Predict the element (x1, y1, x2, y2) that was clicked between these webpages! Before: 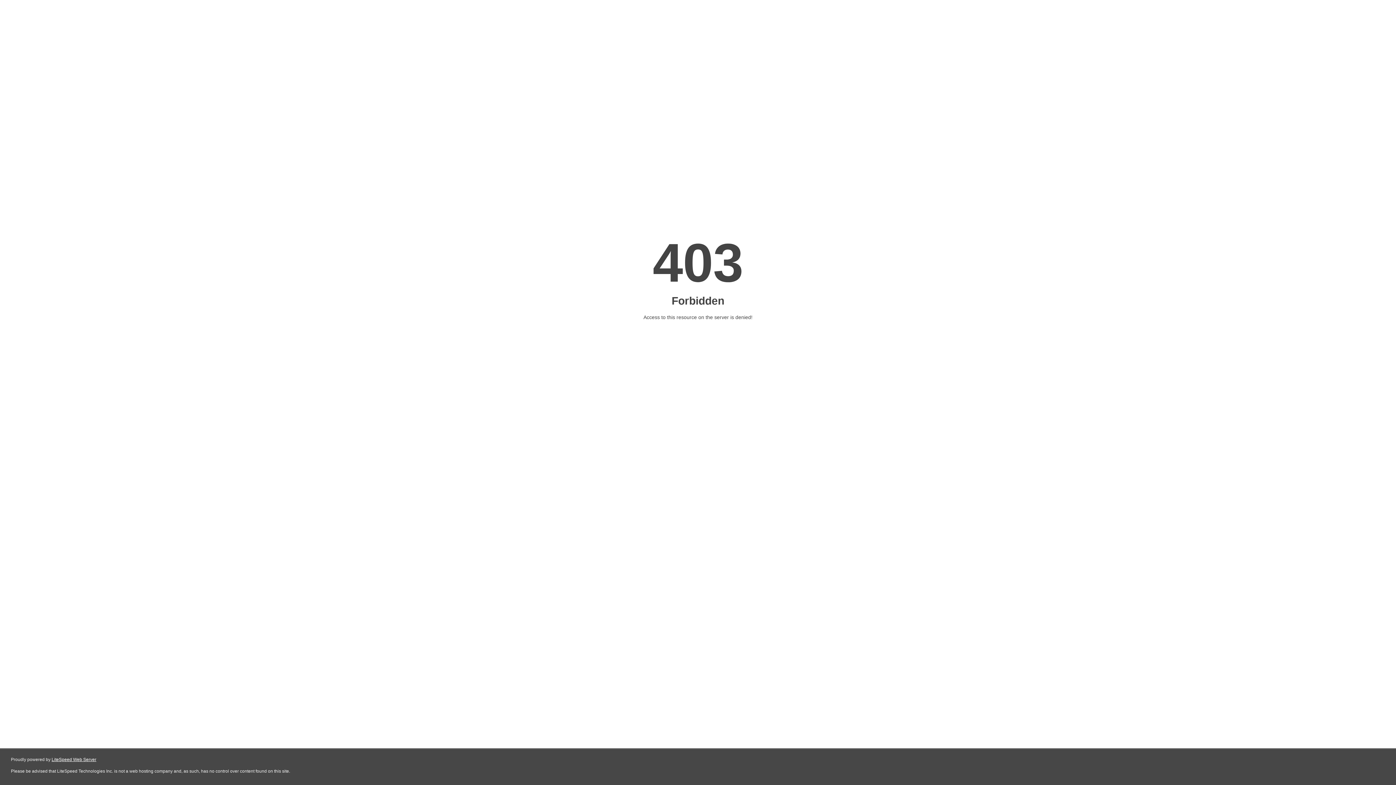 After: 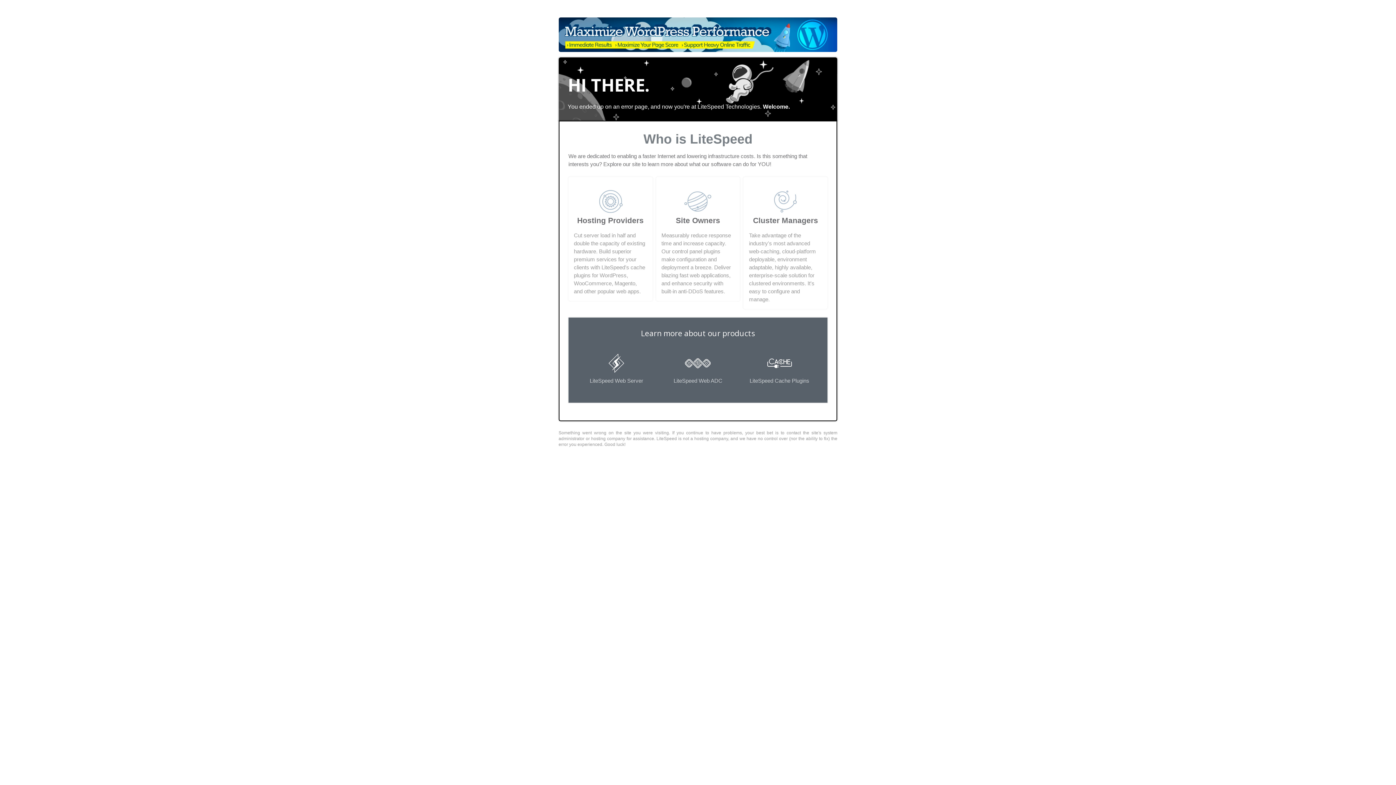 Action: label: LiteSpeed Web Server bbox: (51, 757, 96, 762)